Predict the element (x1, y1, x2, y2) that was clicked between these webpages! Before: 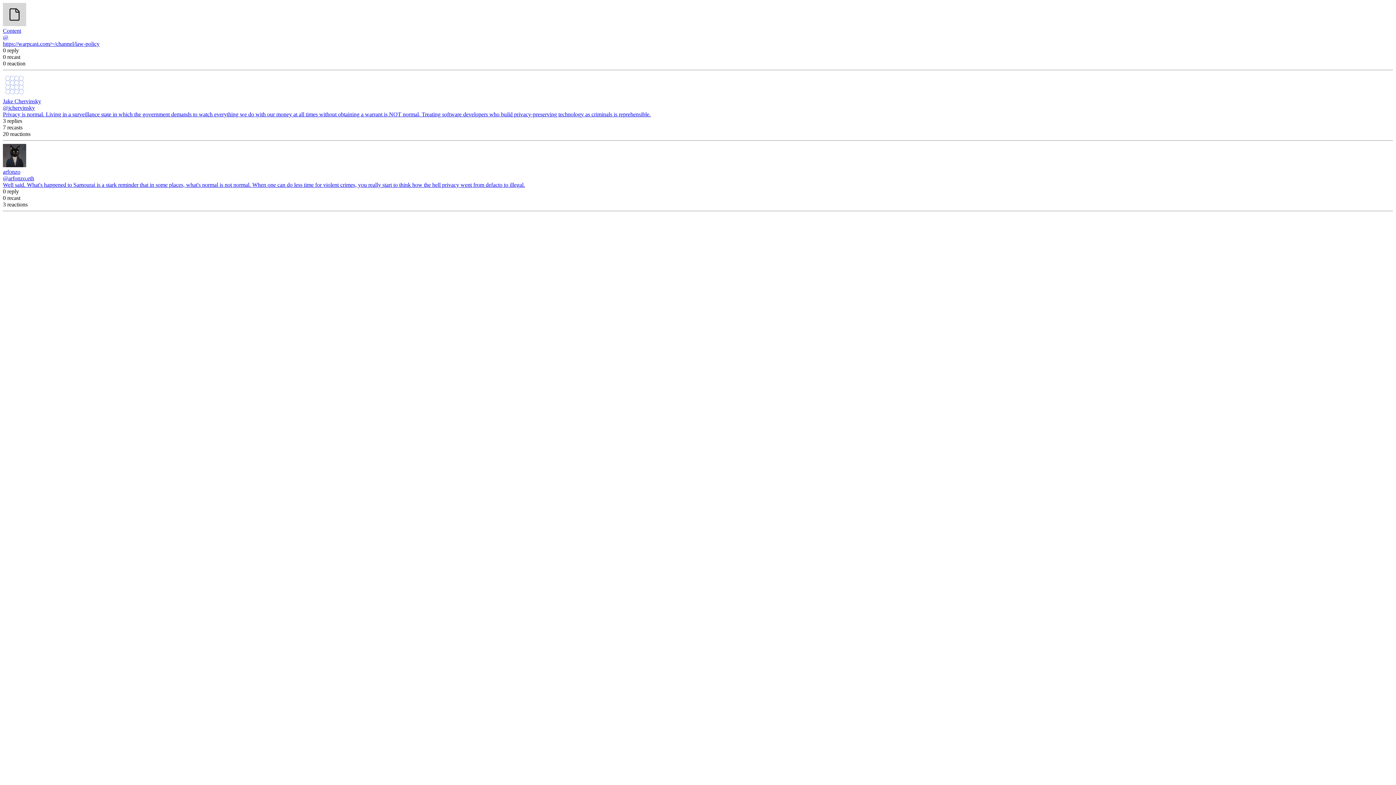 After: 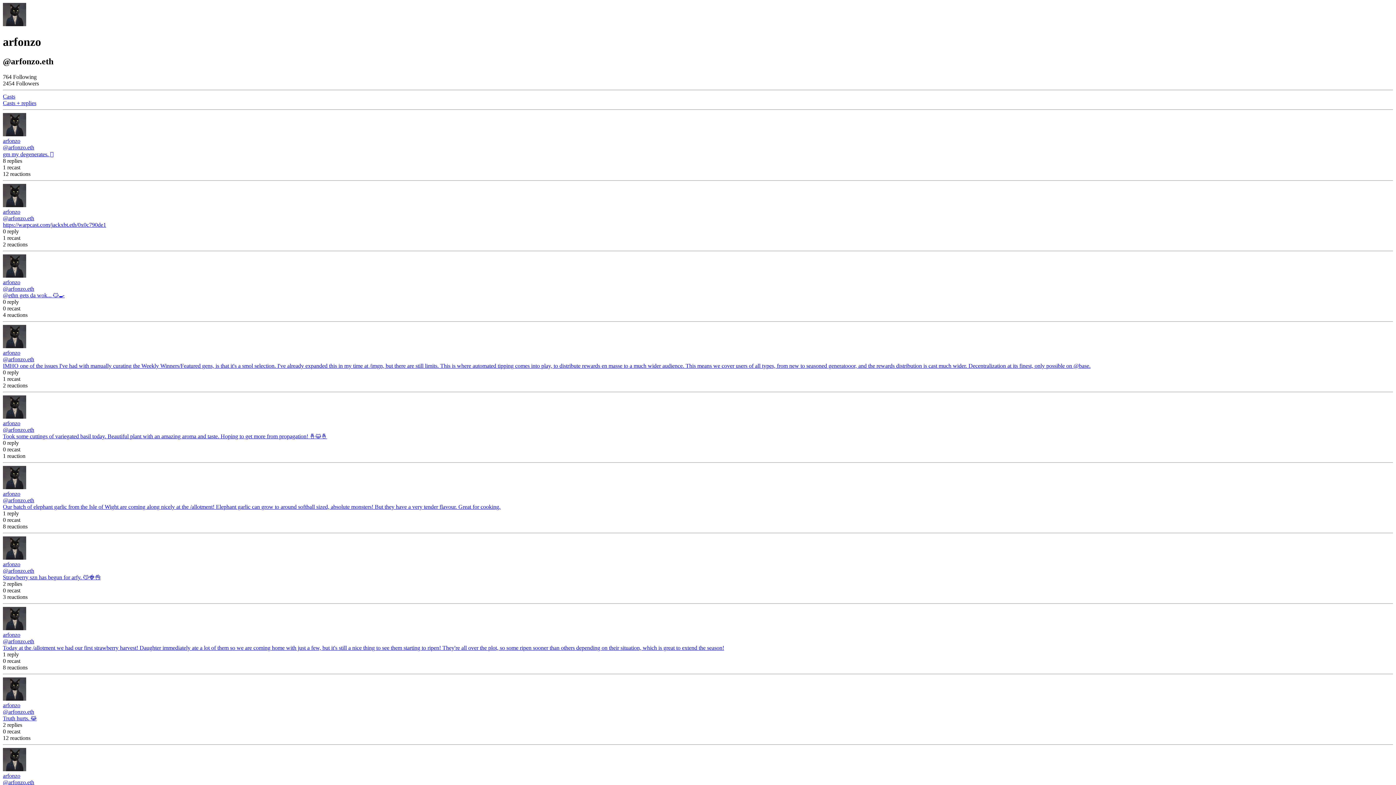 Action: label: arfonzo bbox: (2, 168, 20, 174)